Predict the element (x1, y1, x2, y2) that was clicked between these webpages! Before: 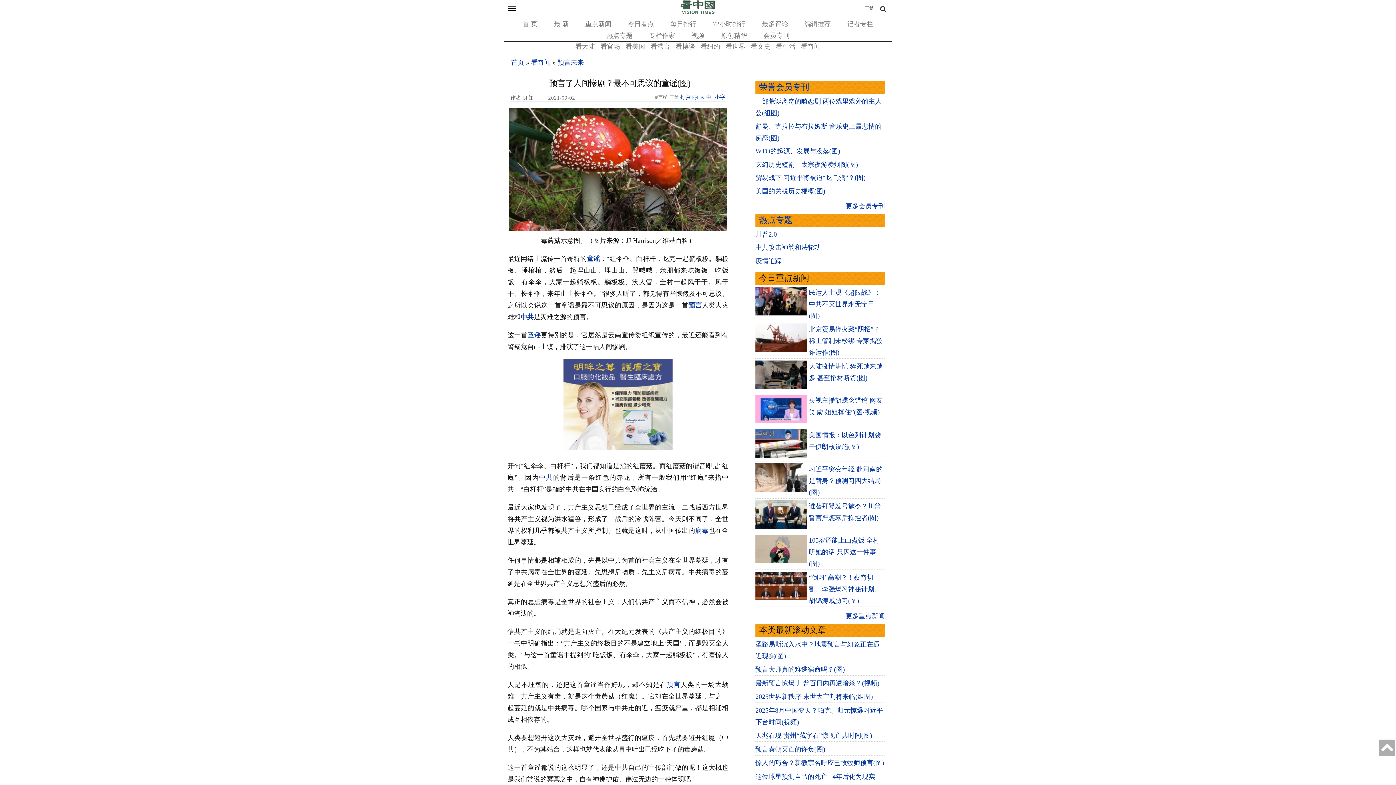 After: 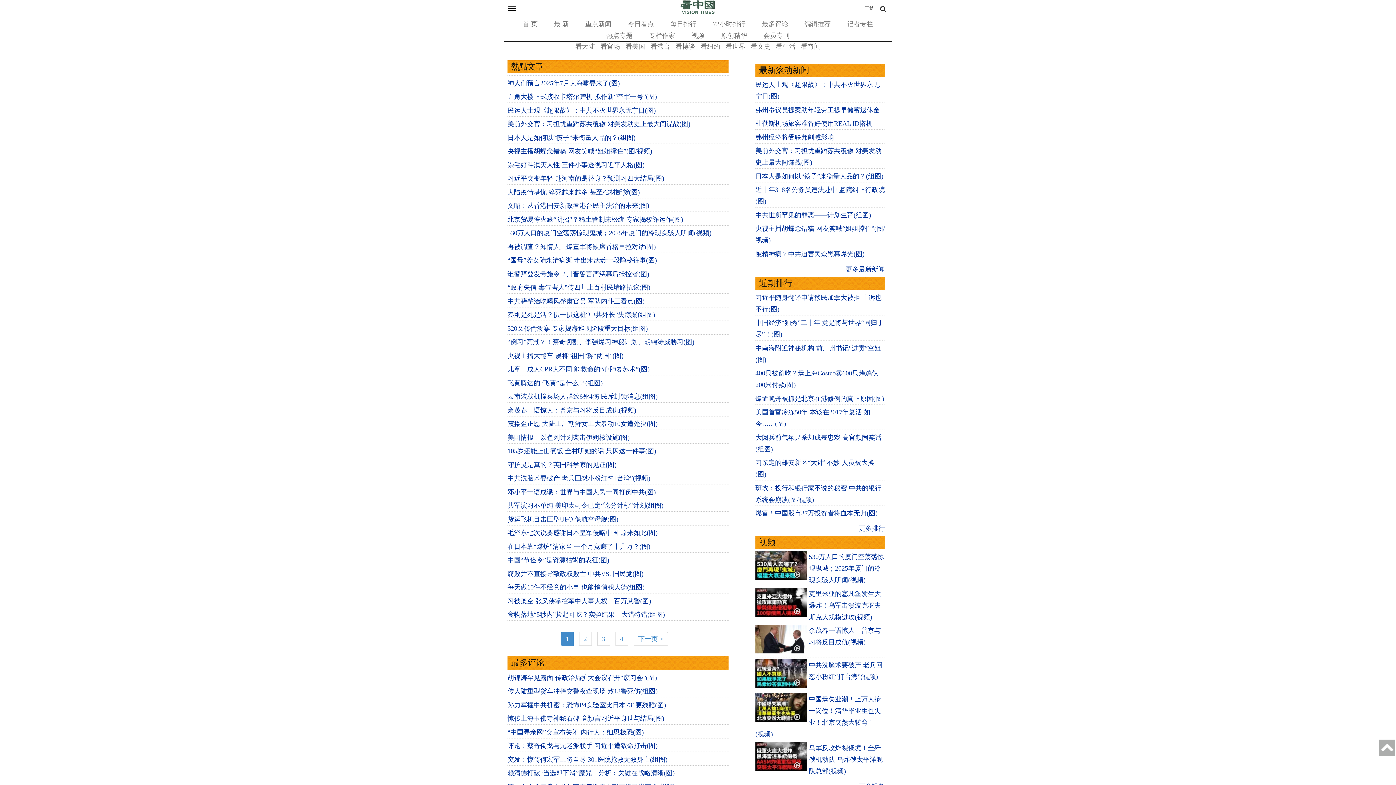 Action: bbox: (581, 20, 615, 27) label: 重点新闻